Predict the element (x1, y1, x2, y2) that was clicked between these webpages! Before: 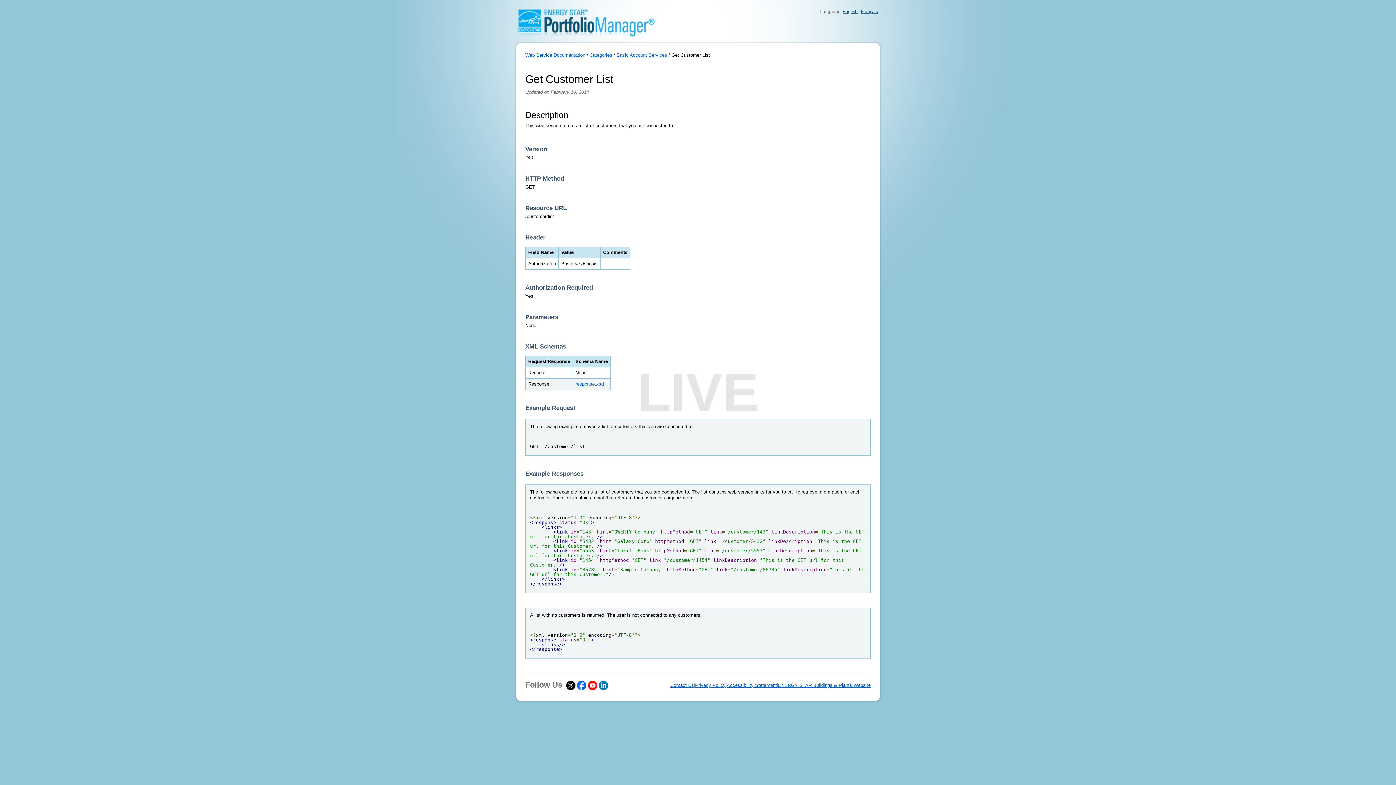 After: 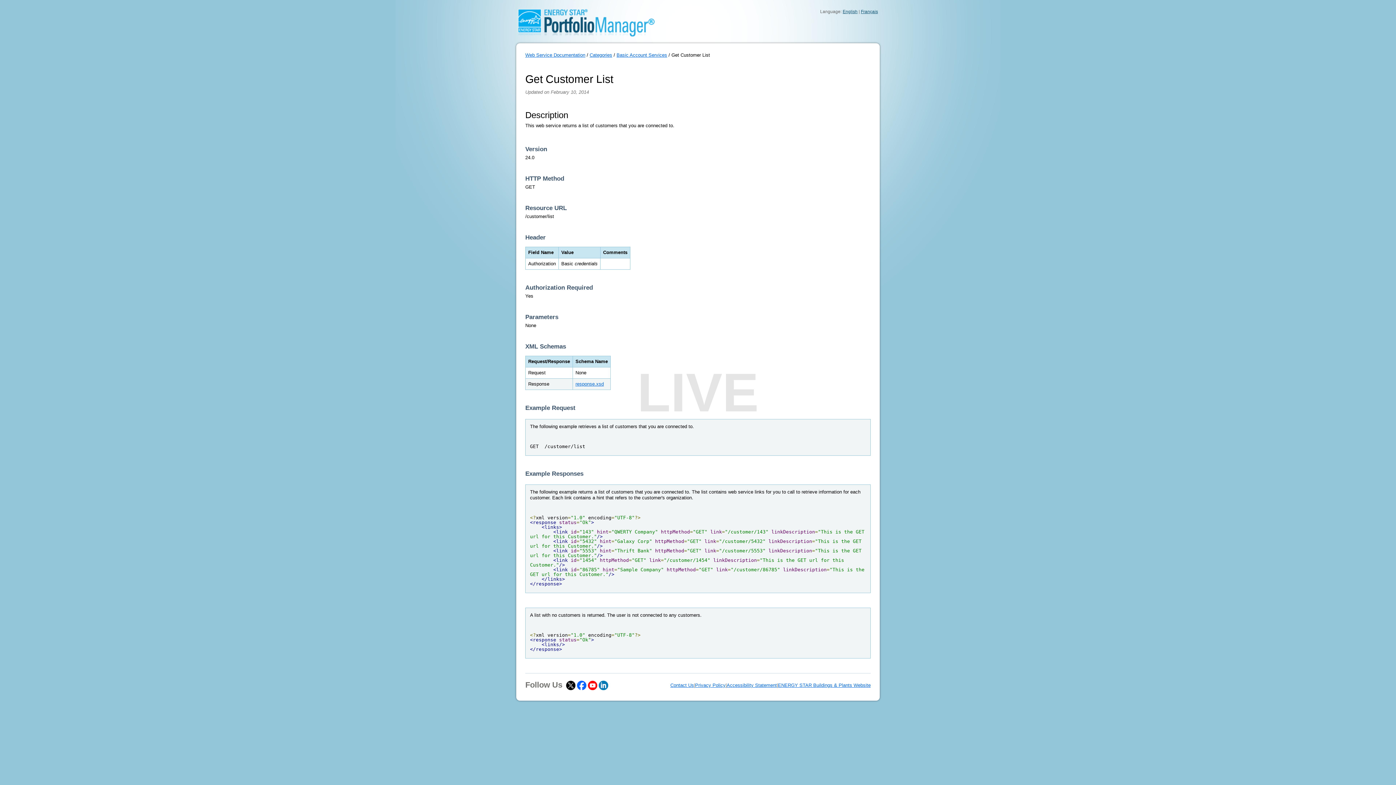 Action: bbox: (566, 682, 575, 688)